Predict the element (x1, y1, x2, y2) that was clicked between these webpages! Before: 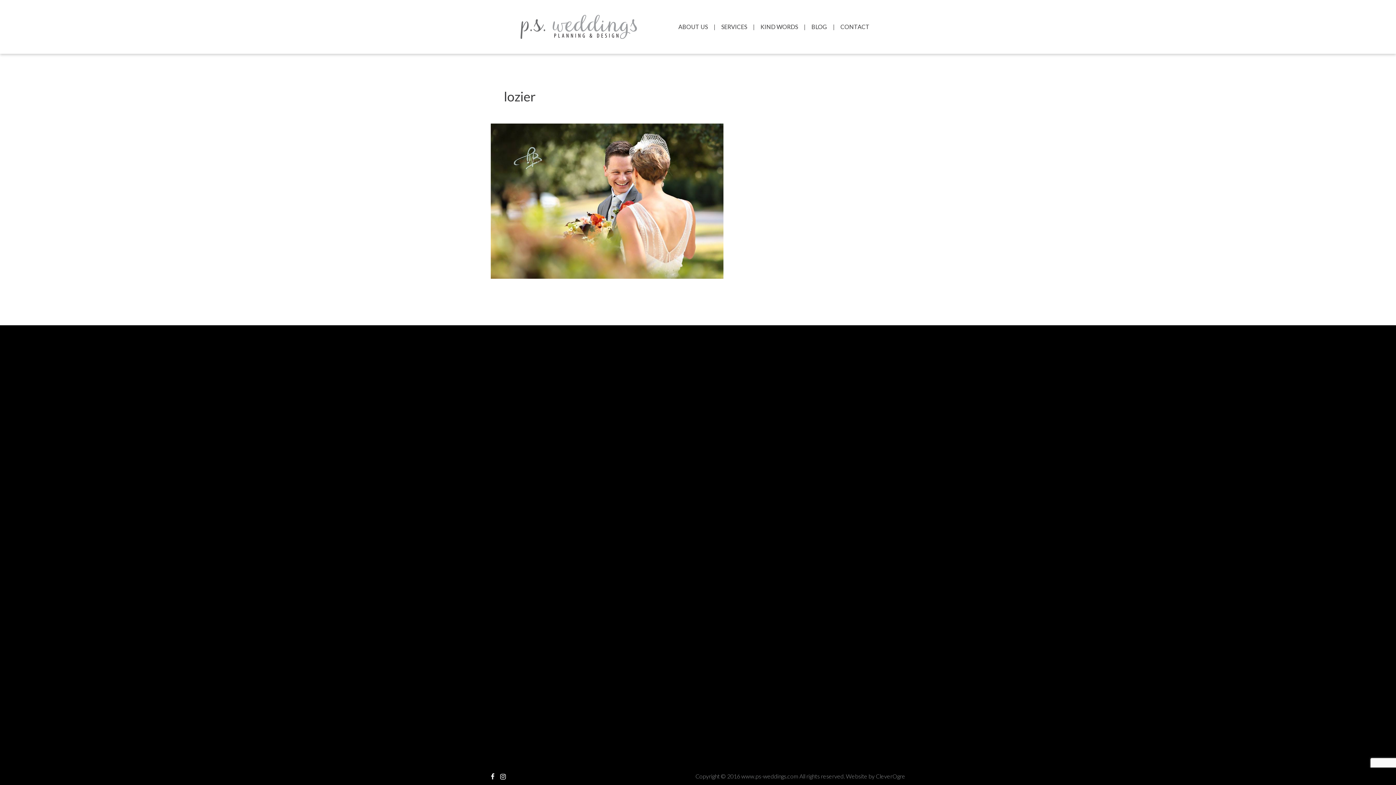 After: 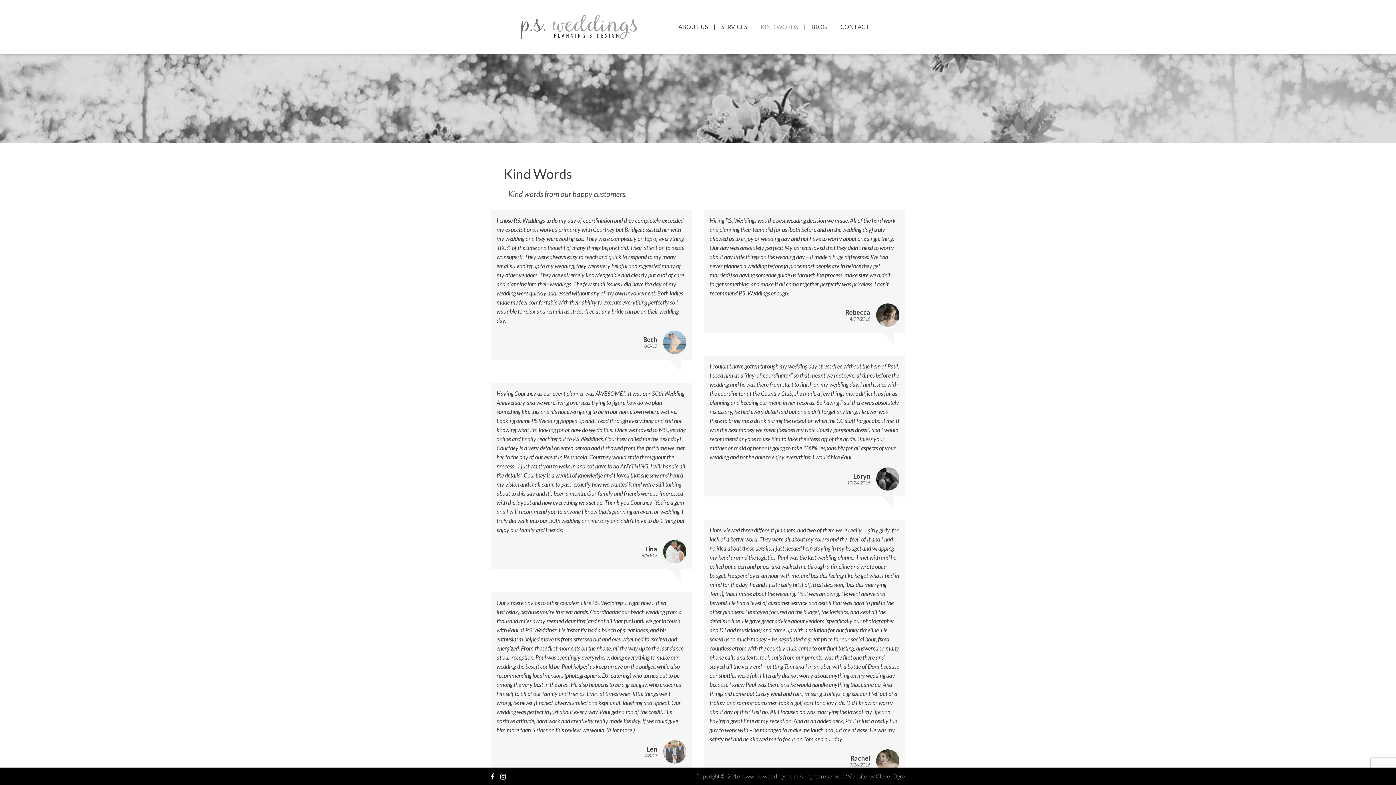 Action: bbox: (754, 0, 804, 53) label: KIND WORDS